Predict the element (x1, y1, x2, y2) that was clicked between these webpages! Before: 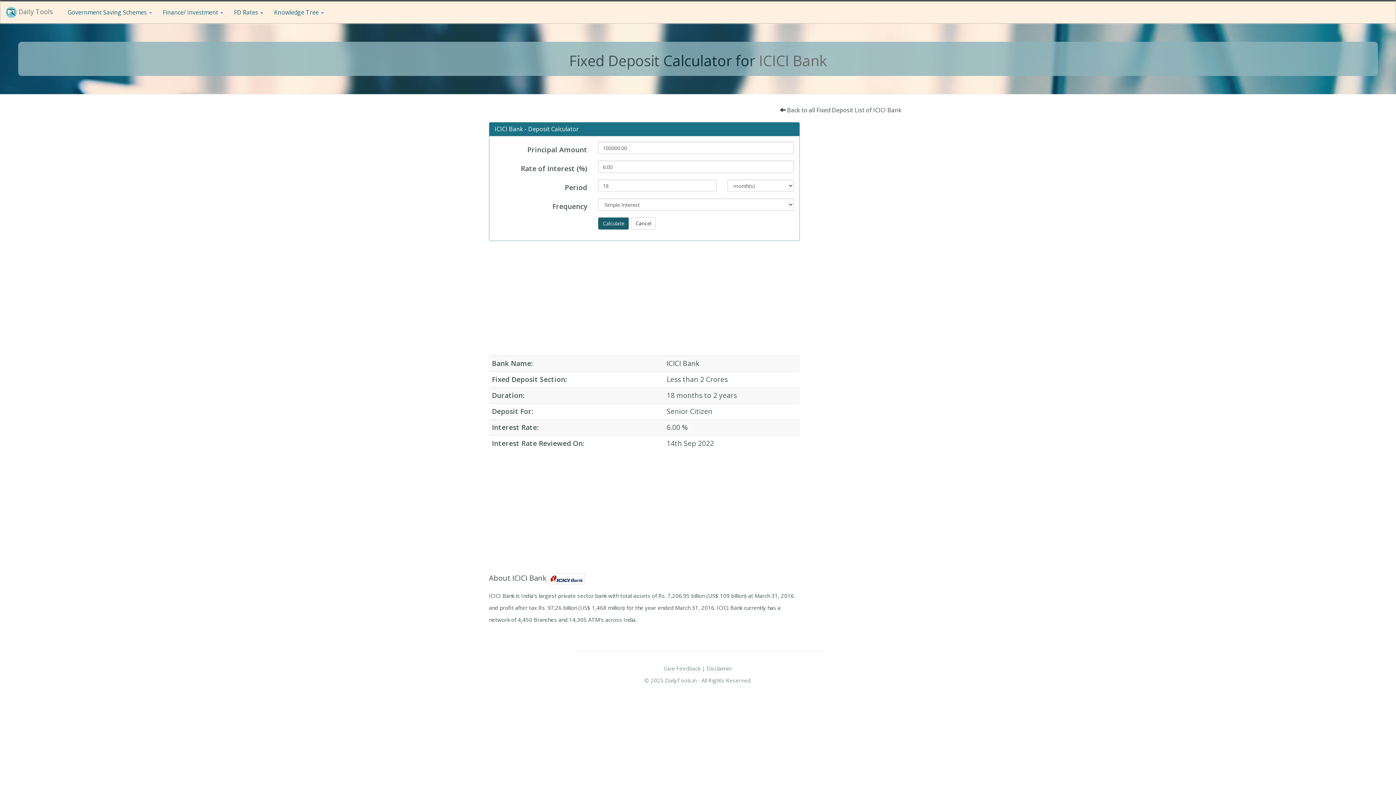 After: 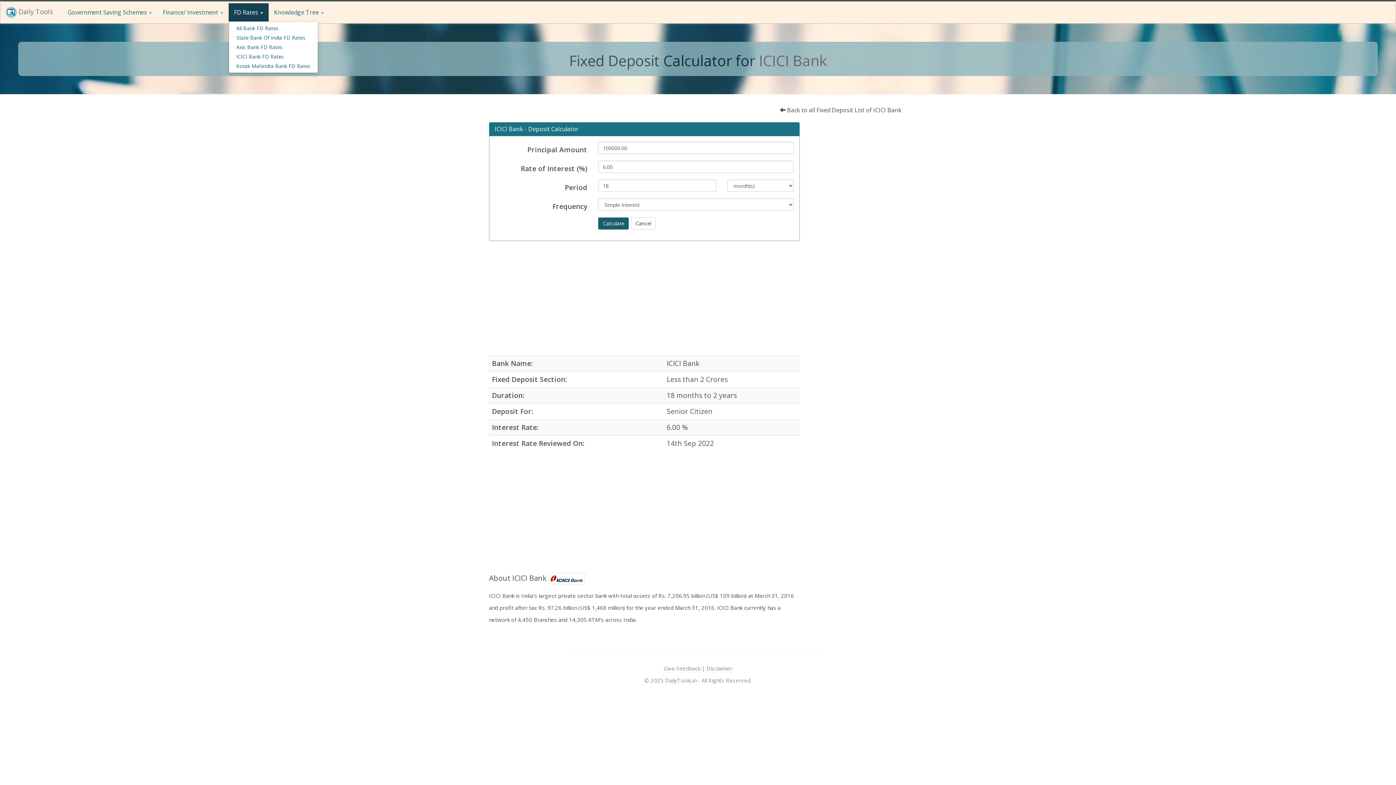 Action: bbox: (228, 3, 268, 21) label: FD Rates 